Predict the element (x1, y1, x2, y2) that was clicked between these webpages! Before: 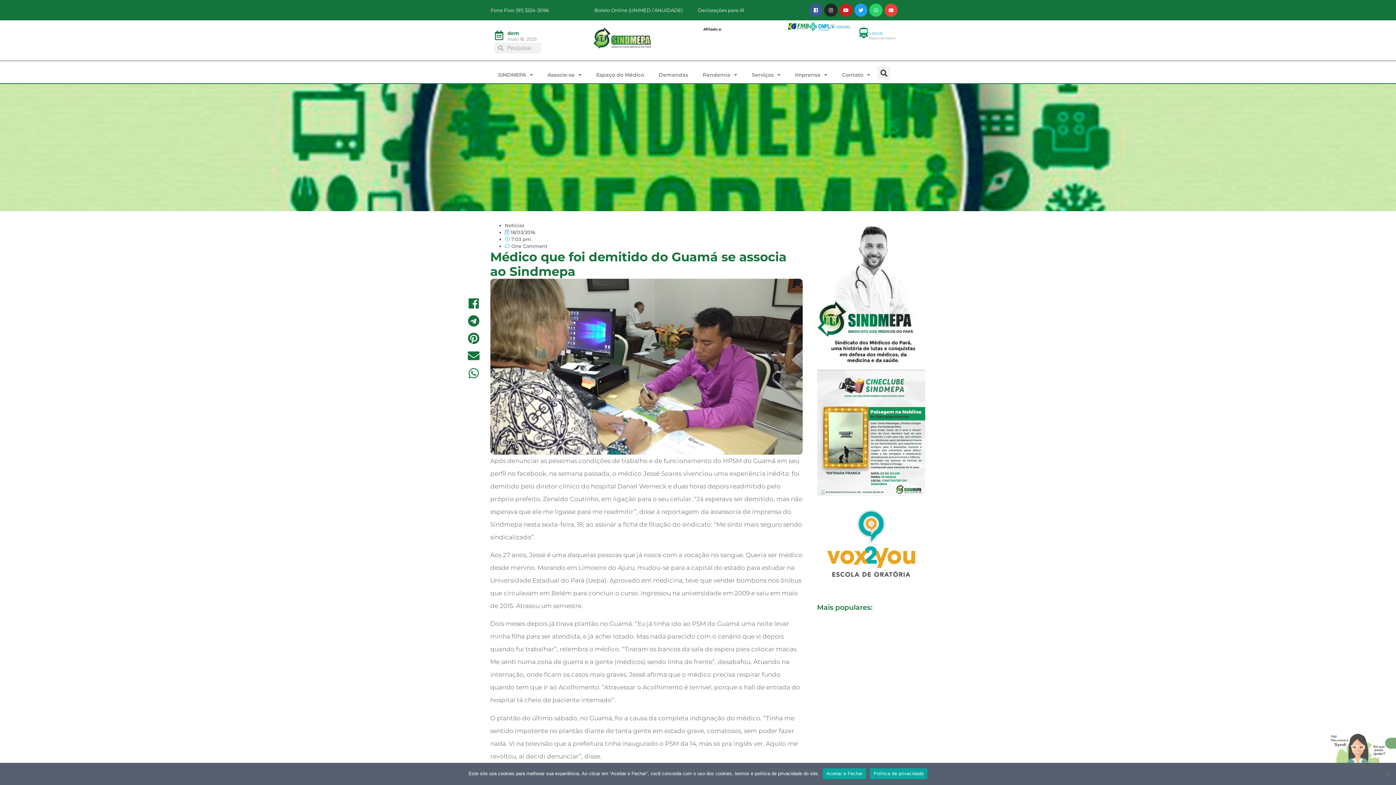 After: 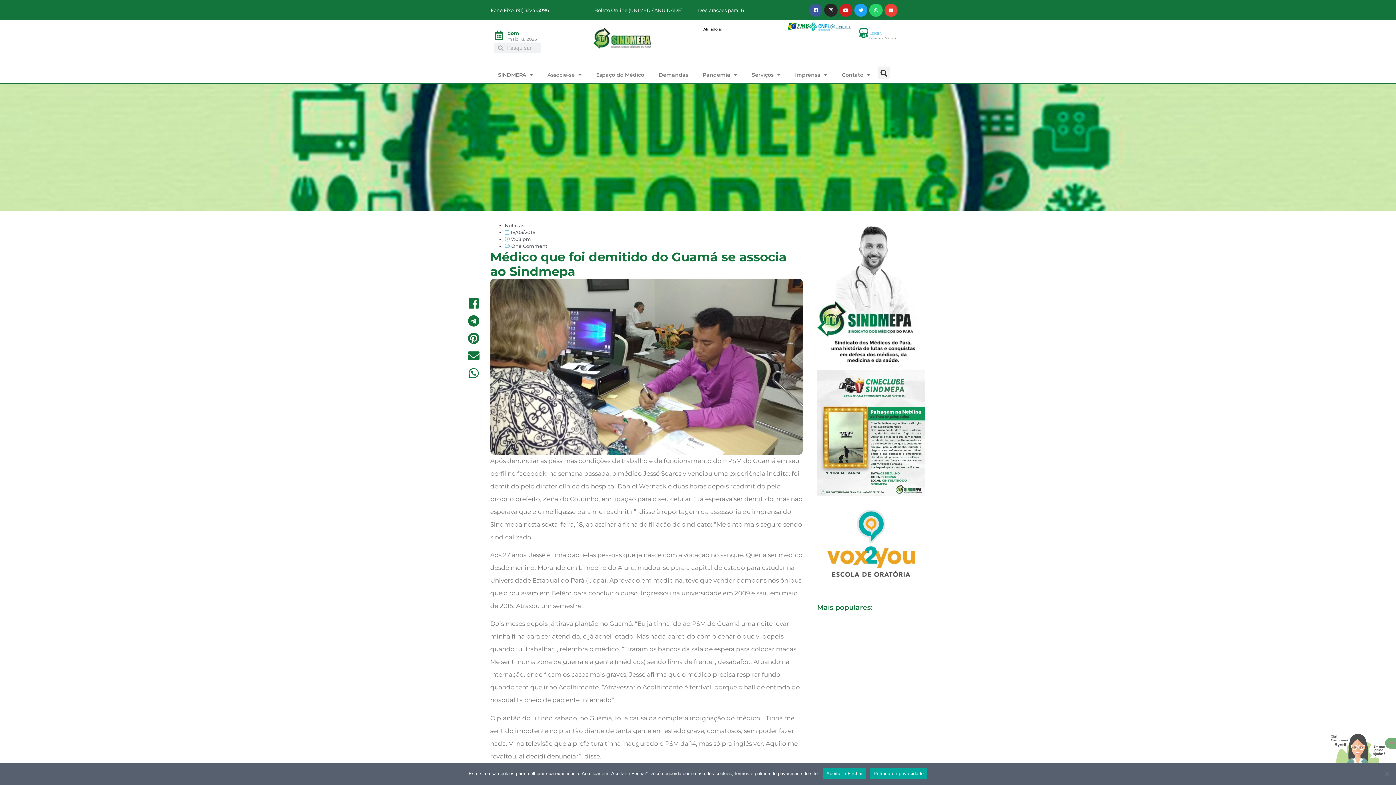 Action: bbox: (504, 243, 547, 249) label:  One Comment